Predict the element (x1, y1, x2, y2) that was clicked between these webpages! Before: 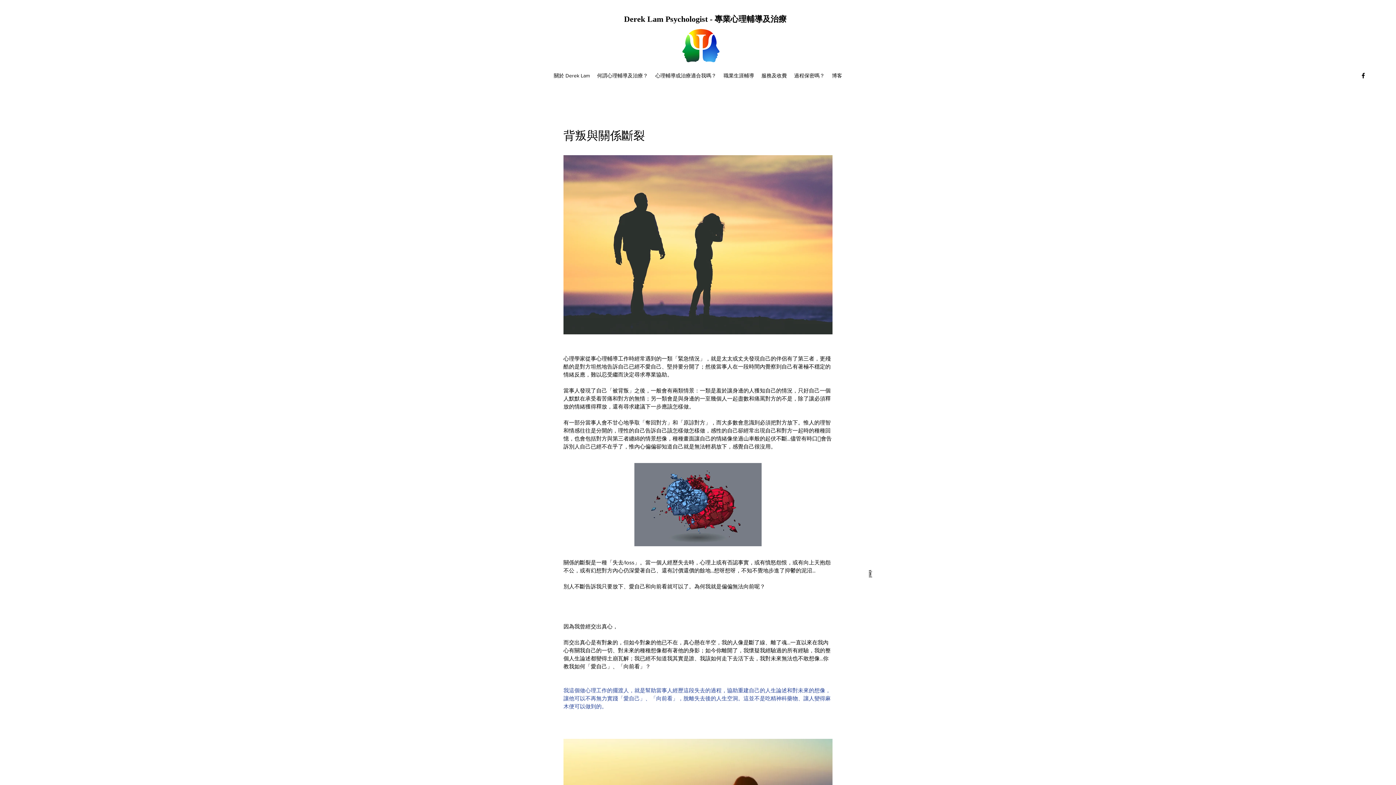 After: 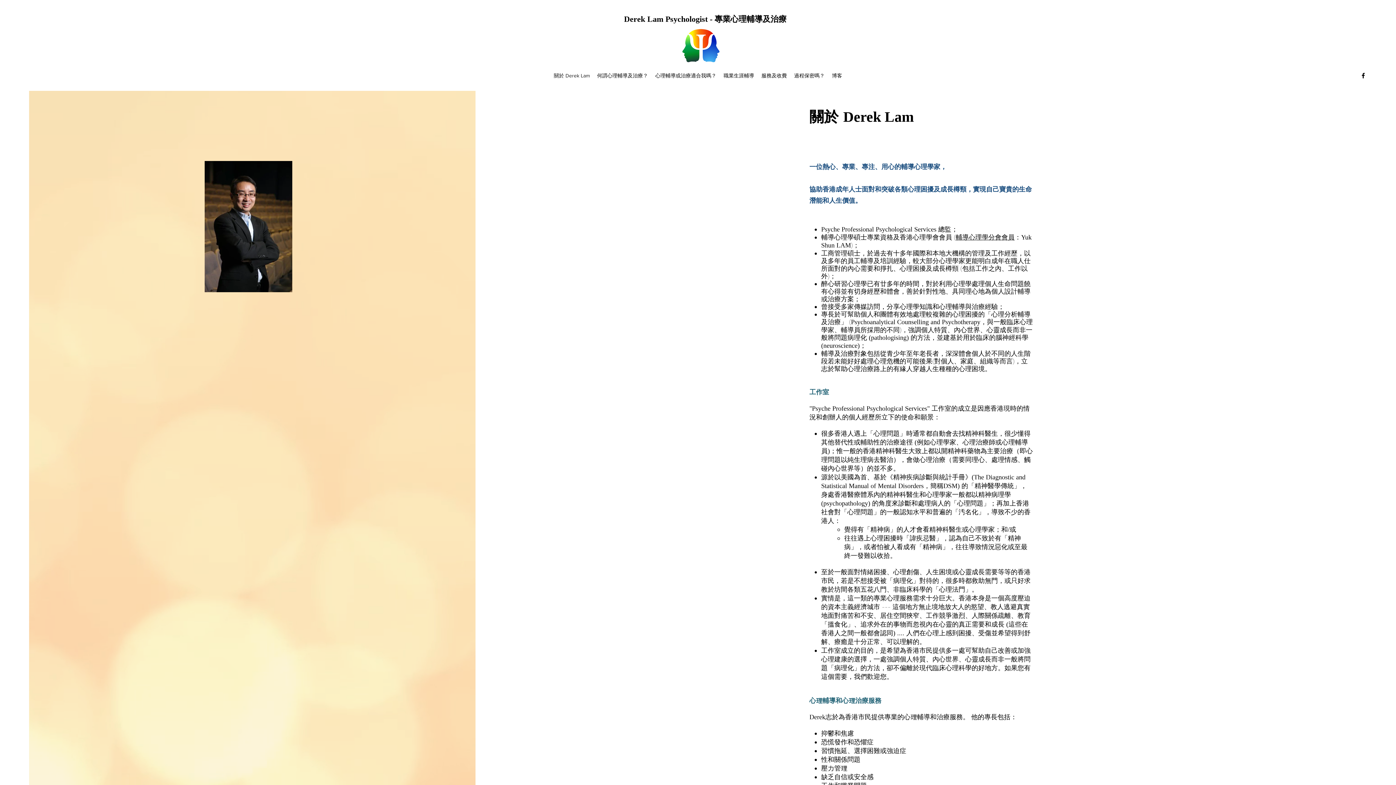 Action: label: Derek Lam Psychologist -  bbox: (624, 14, 714, 23)